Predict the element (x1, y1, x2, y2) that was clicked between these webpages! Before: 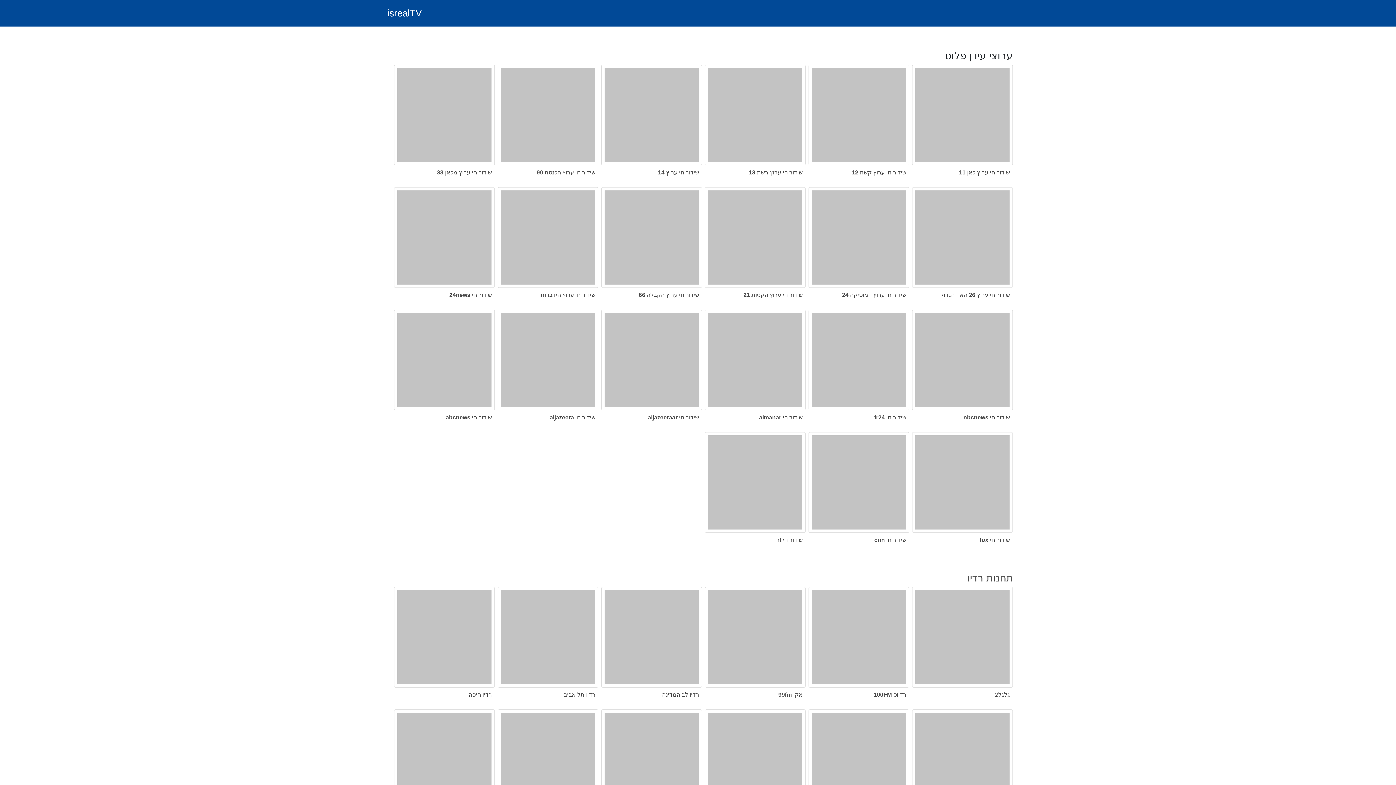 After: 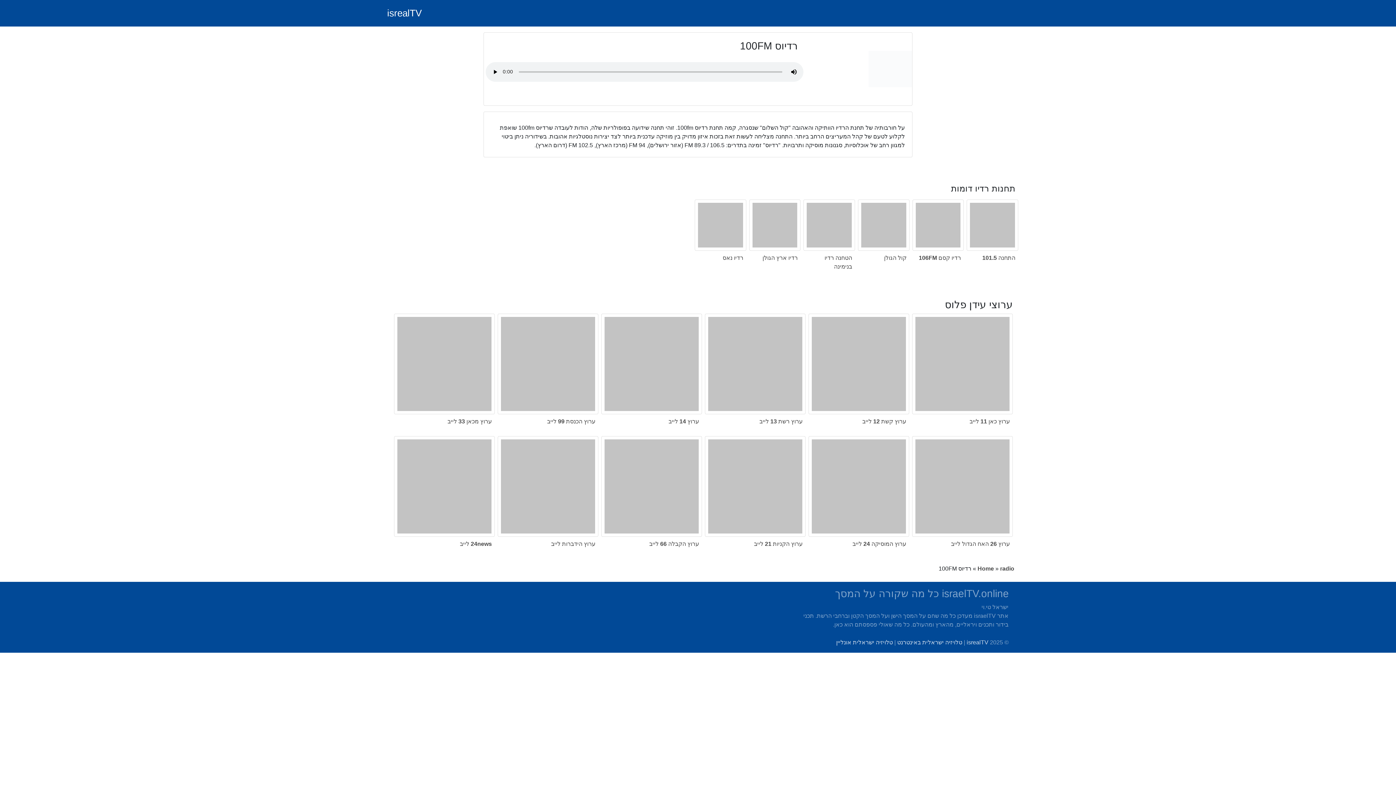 Action: bbox: (873, 691, 906, 698) label: רדיוס 100FM